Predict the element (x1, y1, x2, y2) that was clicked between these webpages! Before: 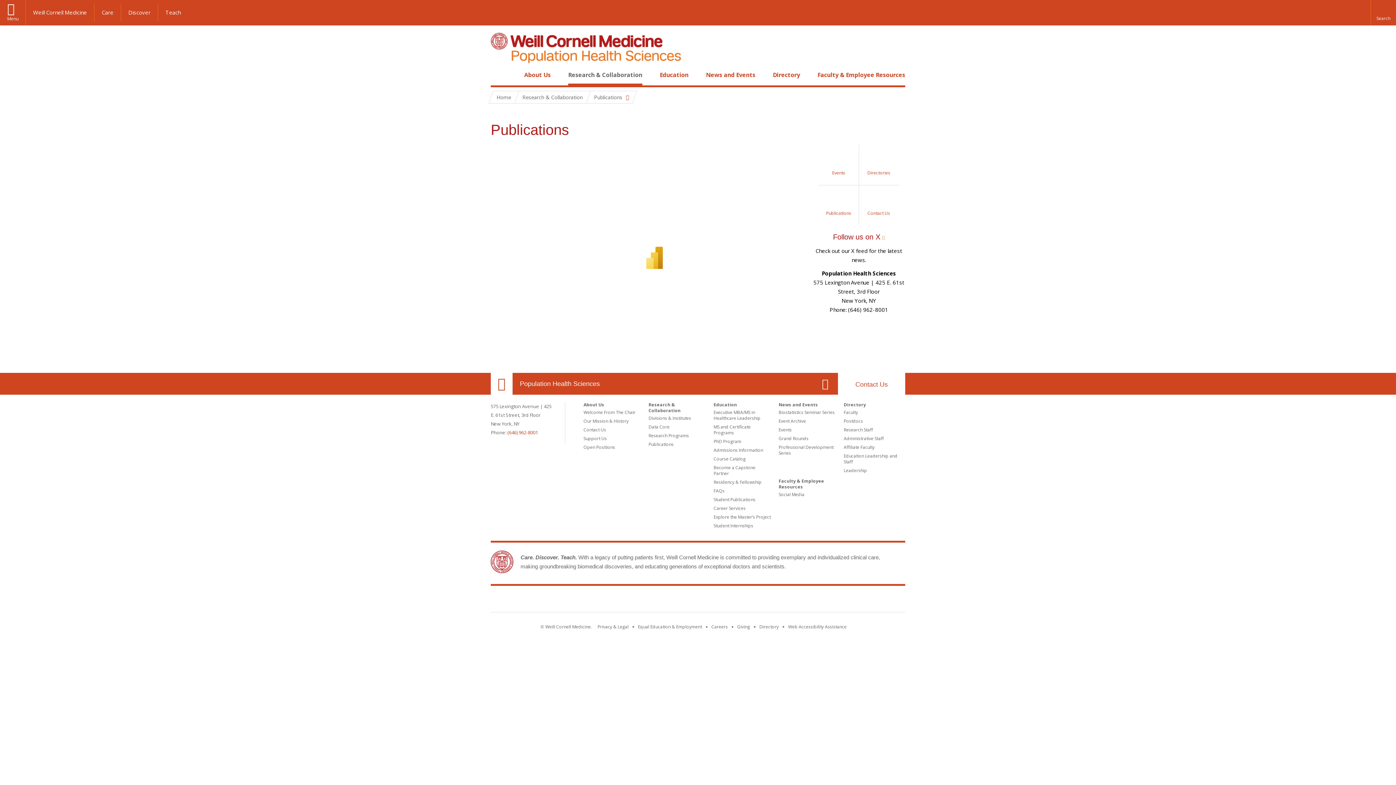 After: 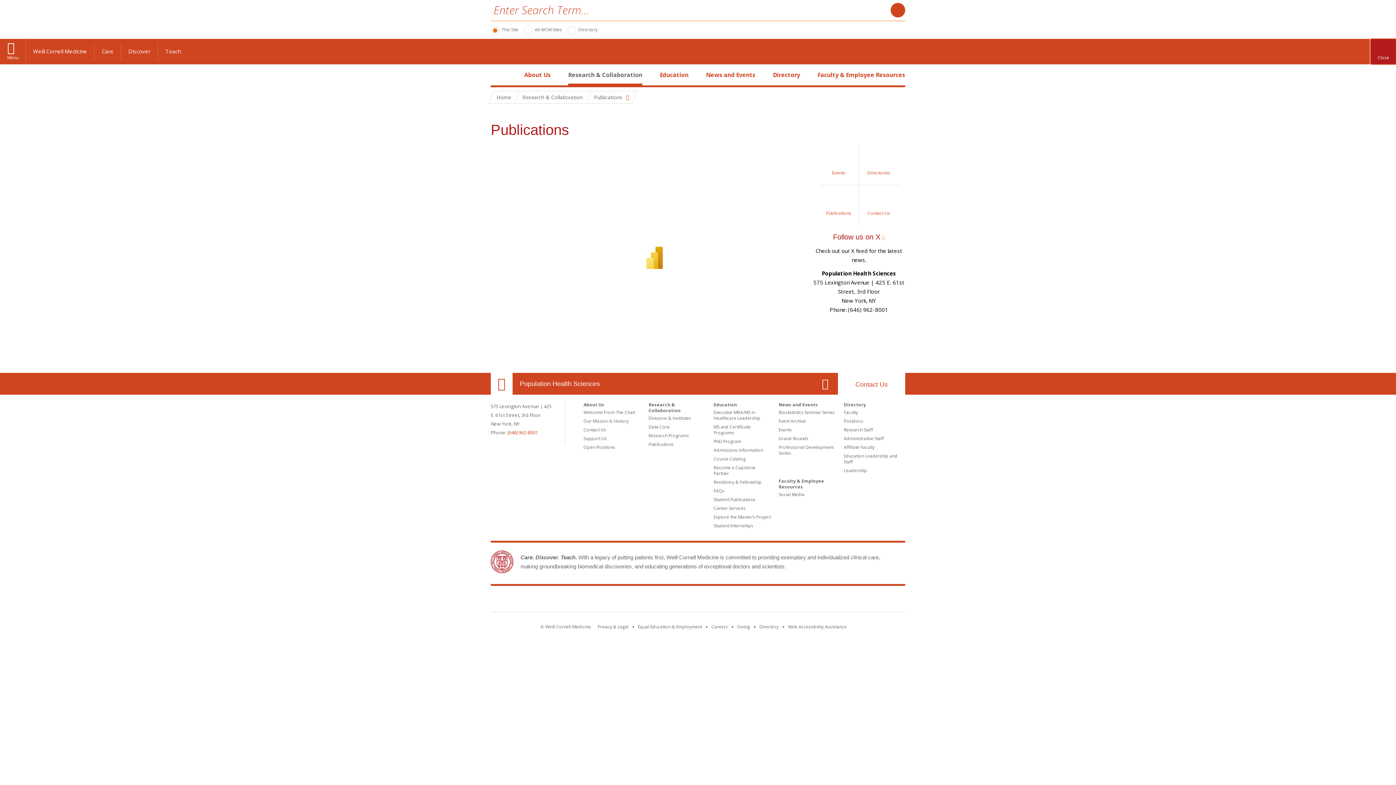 Action: bbox: (1370, 0, 1396, 25) label: Reveal search bar